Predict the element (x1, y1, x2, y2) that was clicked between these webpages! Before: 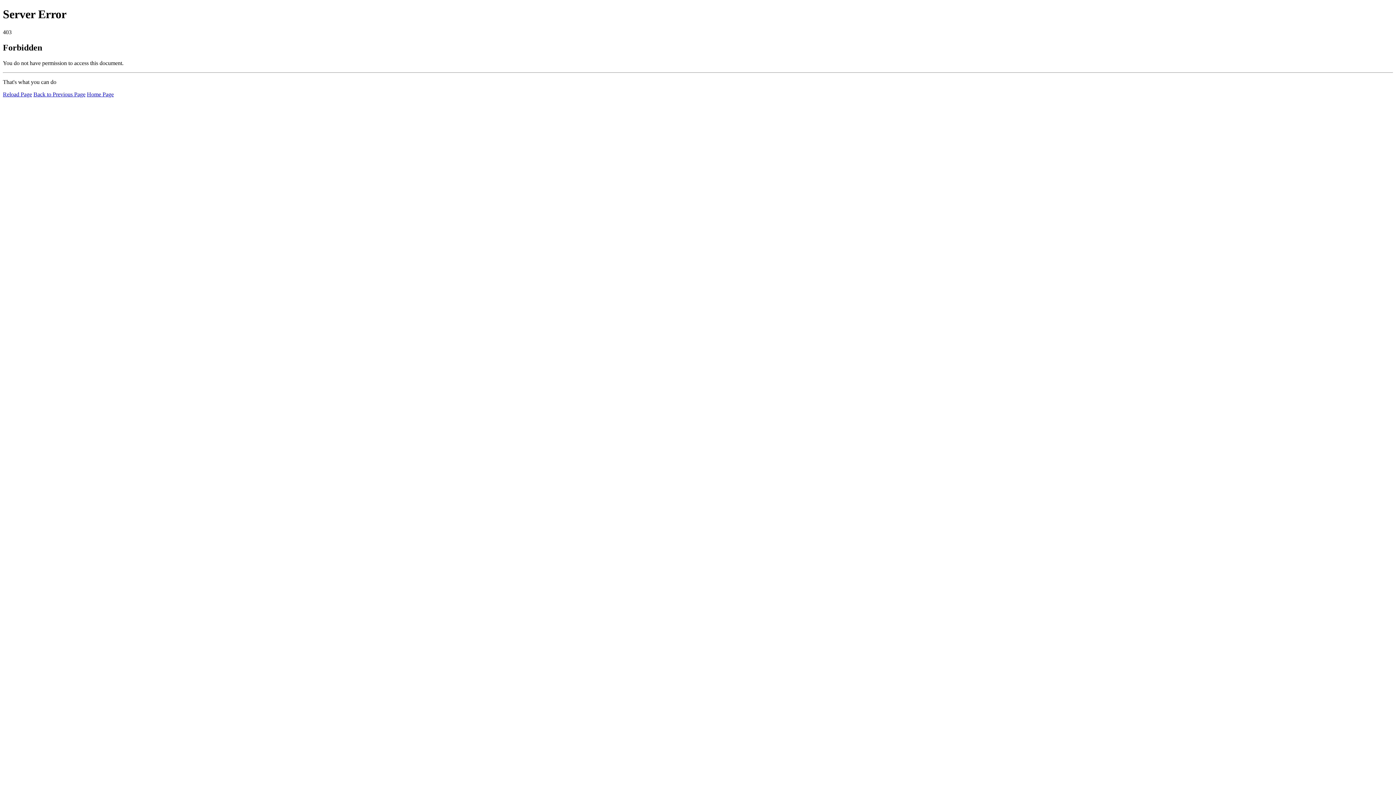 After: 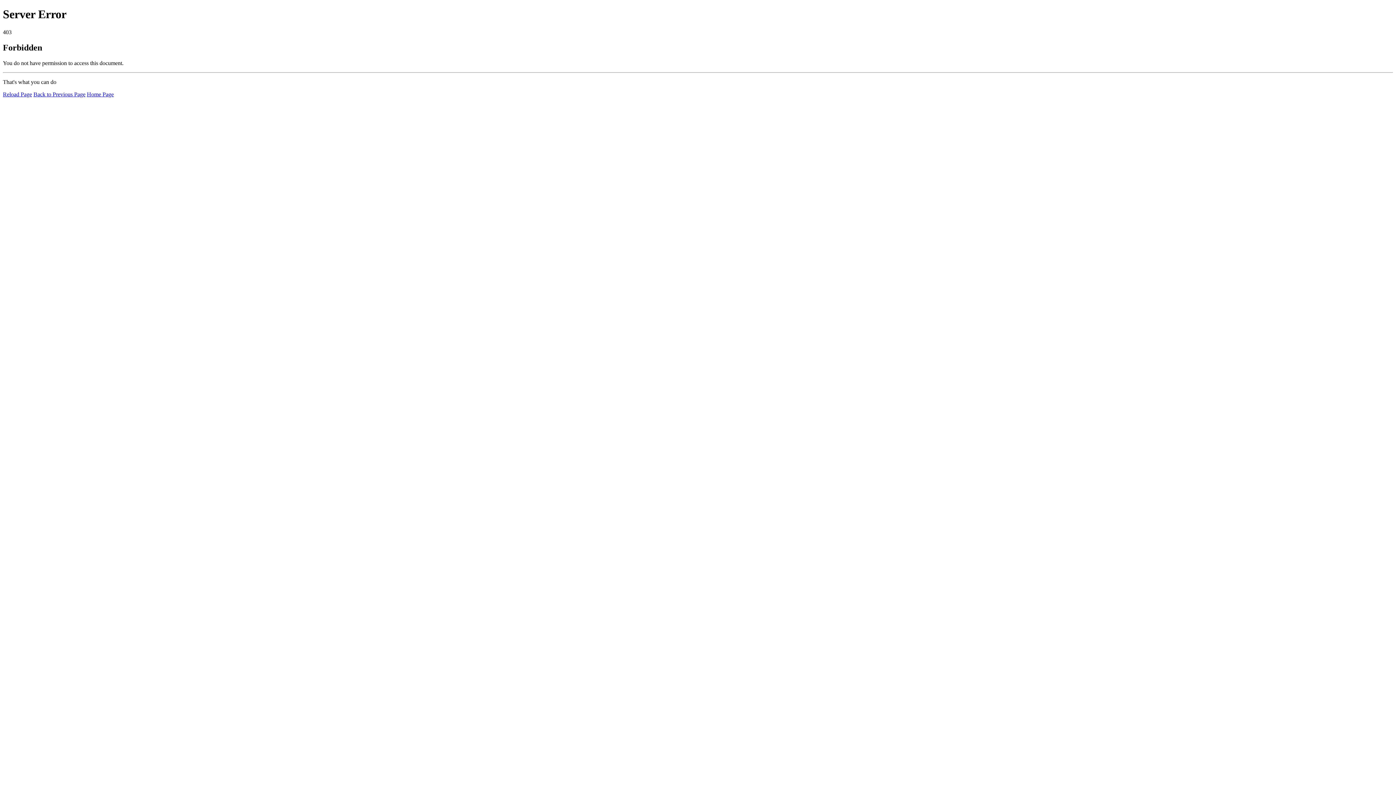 Action: bbox: (2, 91, 32, 97) label: Reload Page